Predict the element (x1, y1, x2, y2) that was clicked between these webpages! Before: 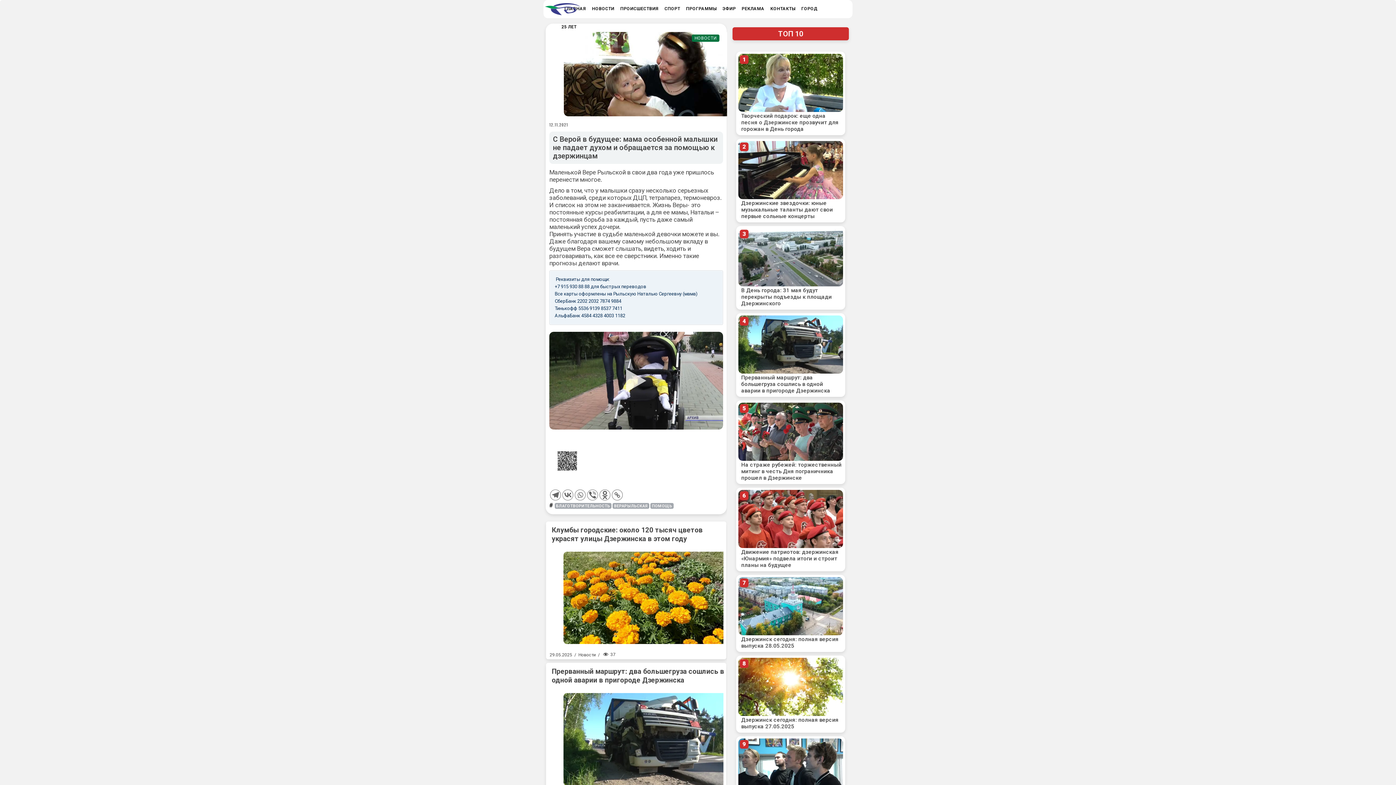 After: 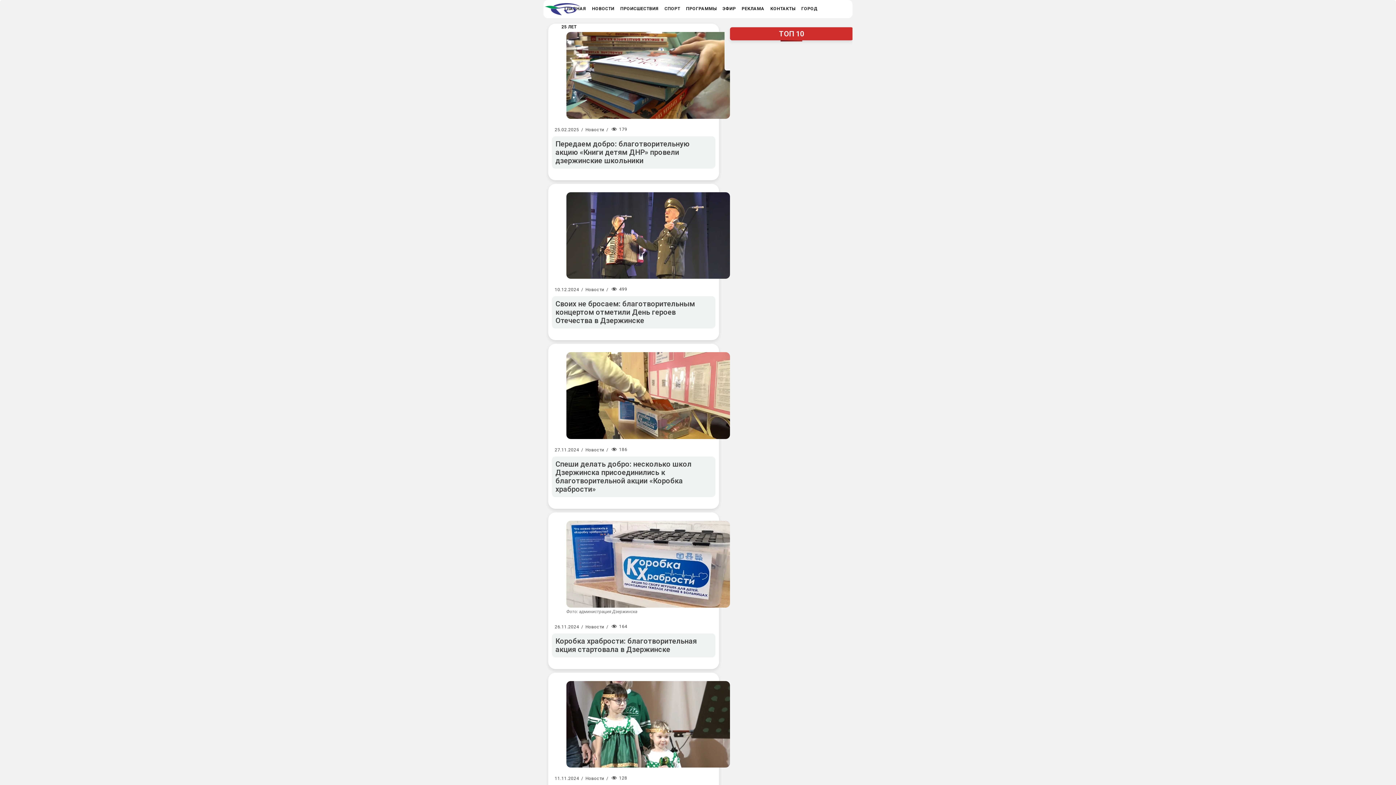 Action: label: БЛАГОТВОРИТЕЛЬНОСТЬ bbox: (554, 503, 611, 509)